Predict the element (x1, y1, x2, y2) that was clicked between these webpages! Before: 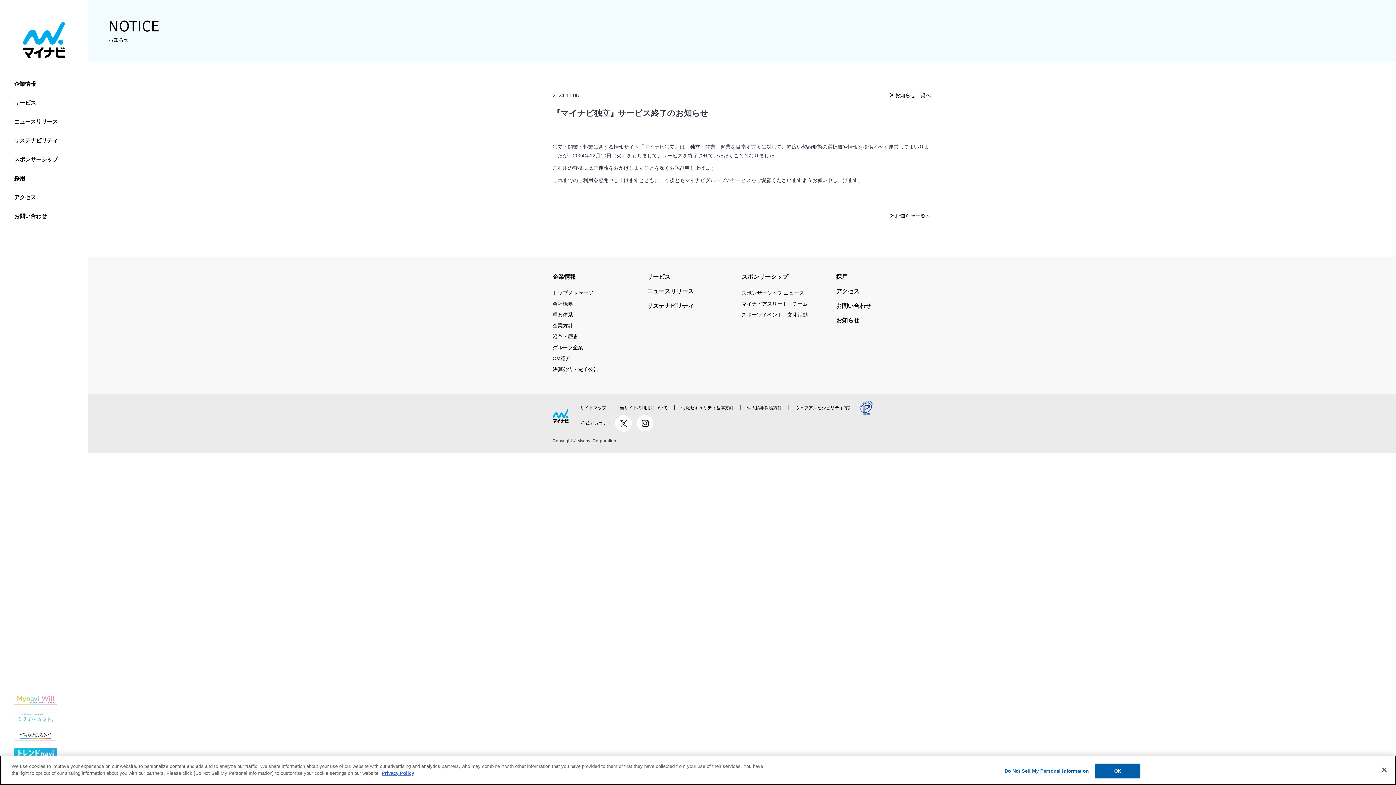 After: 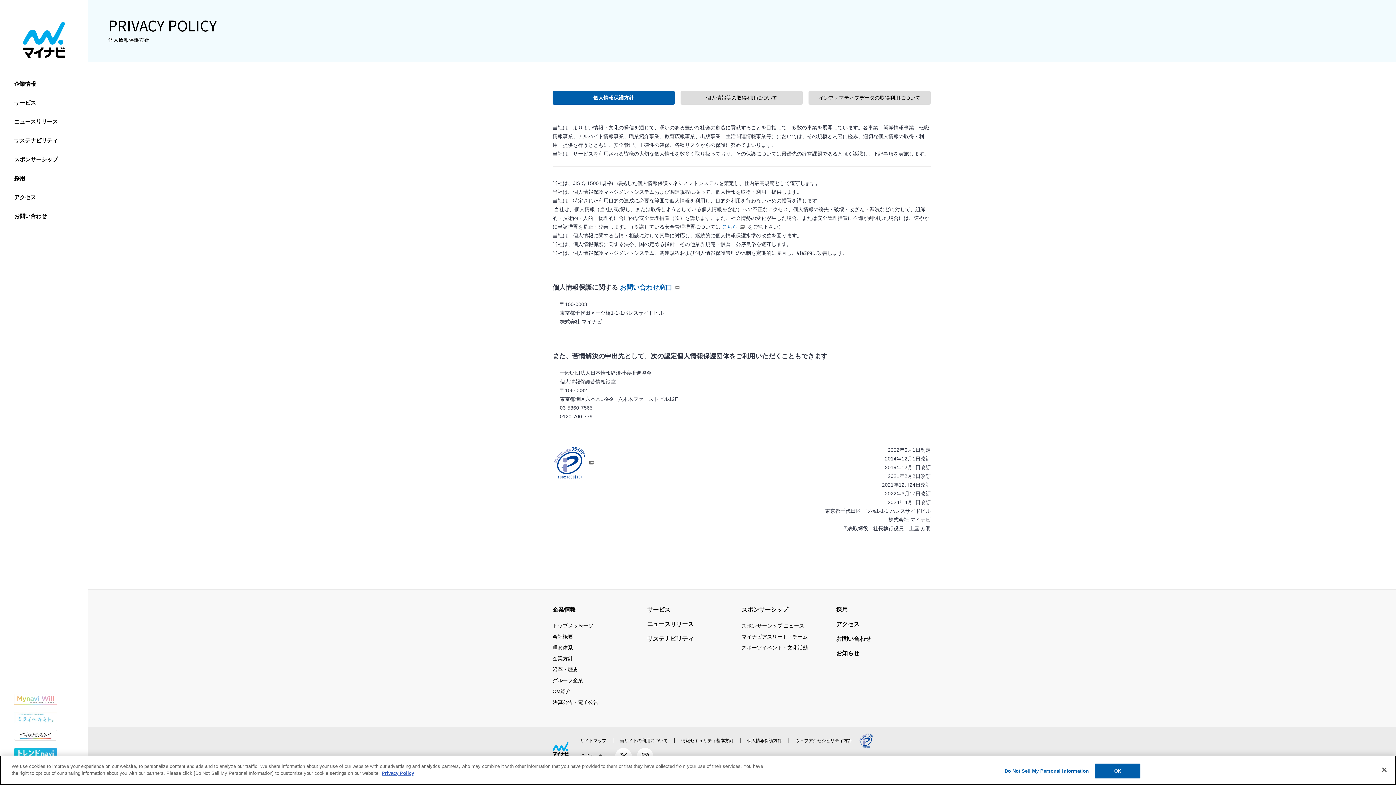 Action: bbox: (740, 405, 788, 410) label: 個人情報保護方針